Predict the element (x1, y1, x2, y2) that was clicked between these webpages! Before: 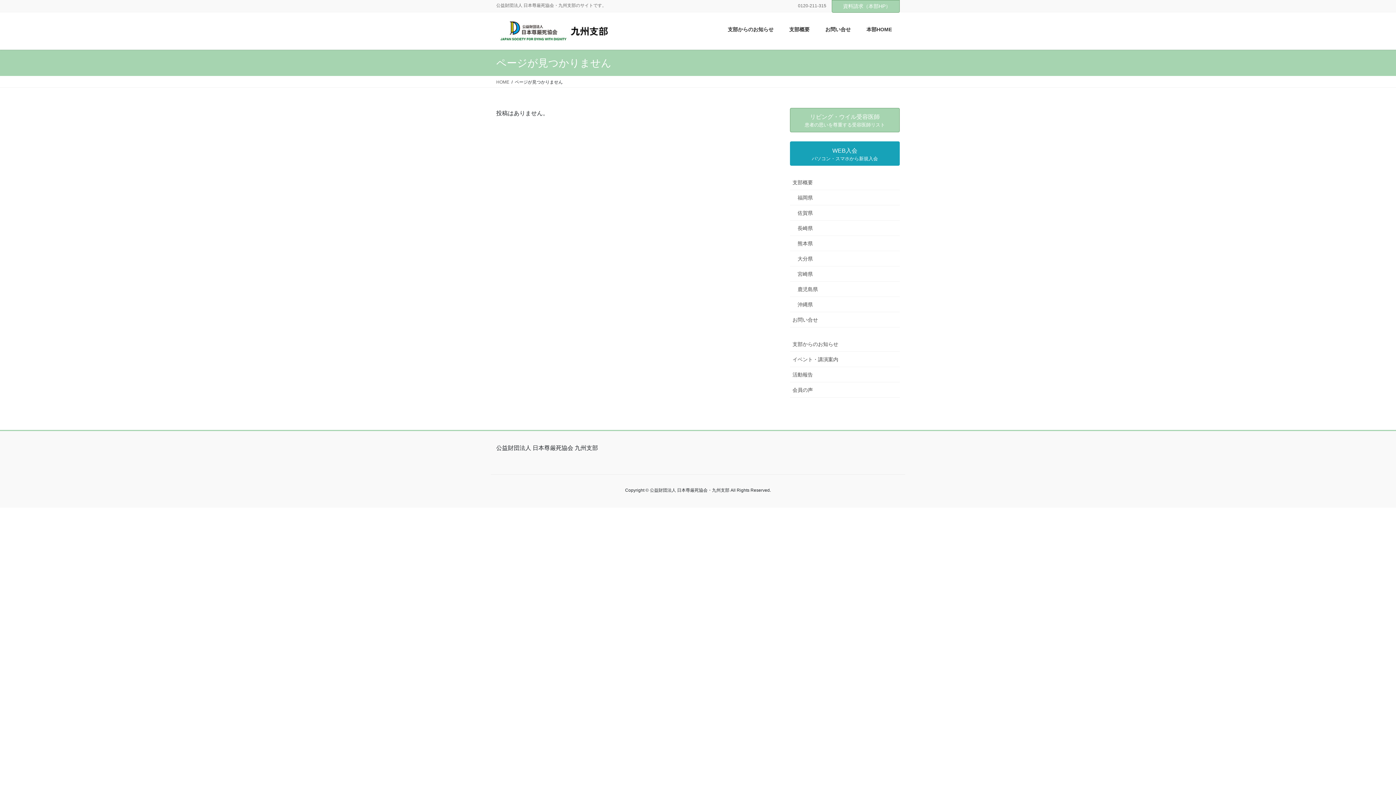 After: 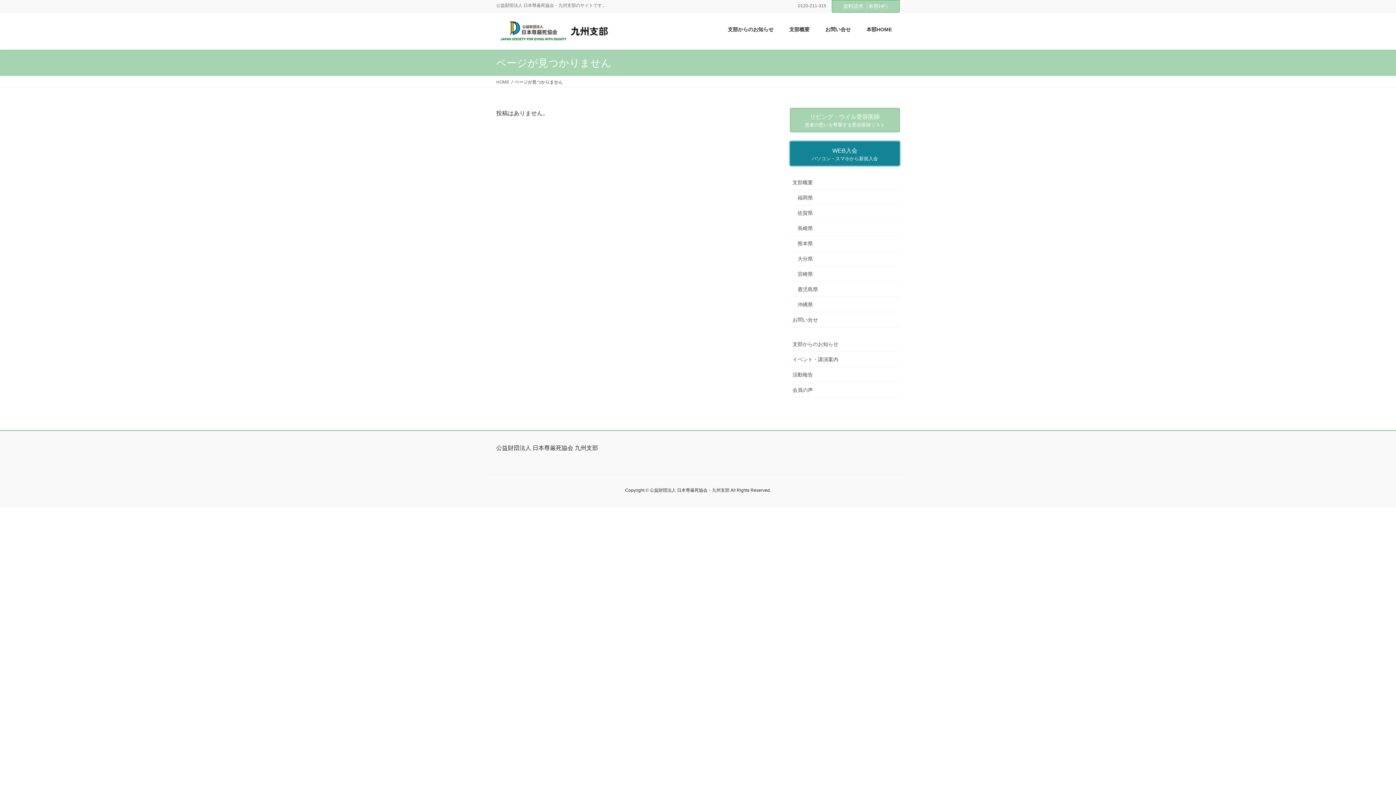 Action: label: WEB入会
パソコン・スマホから新規入会 bbox: (790, 141, 900, 165)